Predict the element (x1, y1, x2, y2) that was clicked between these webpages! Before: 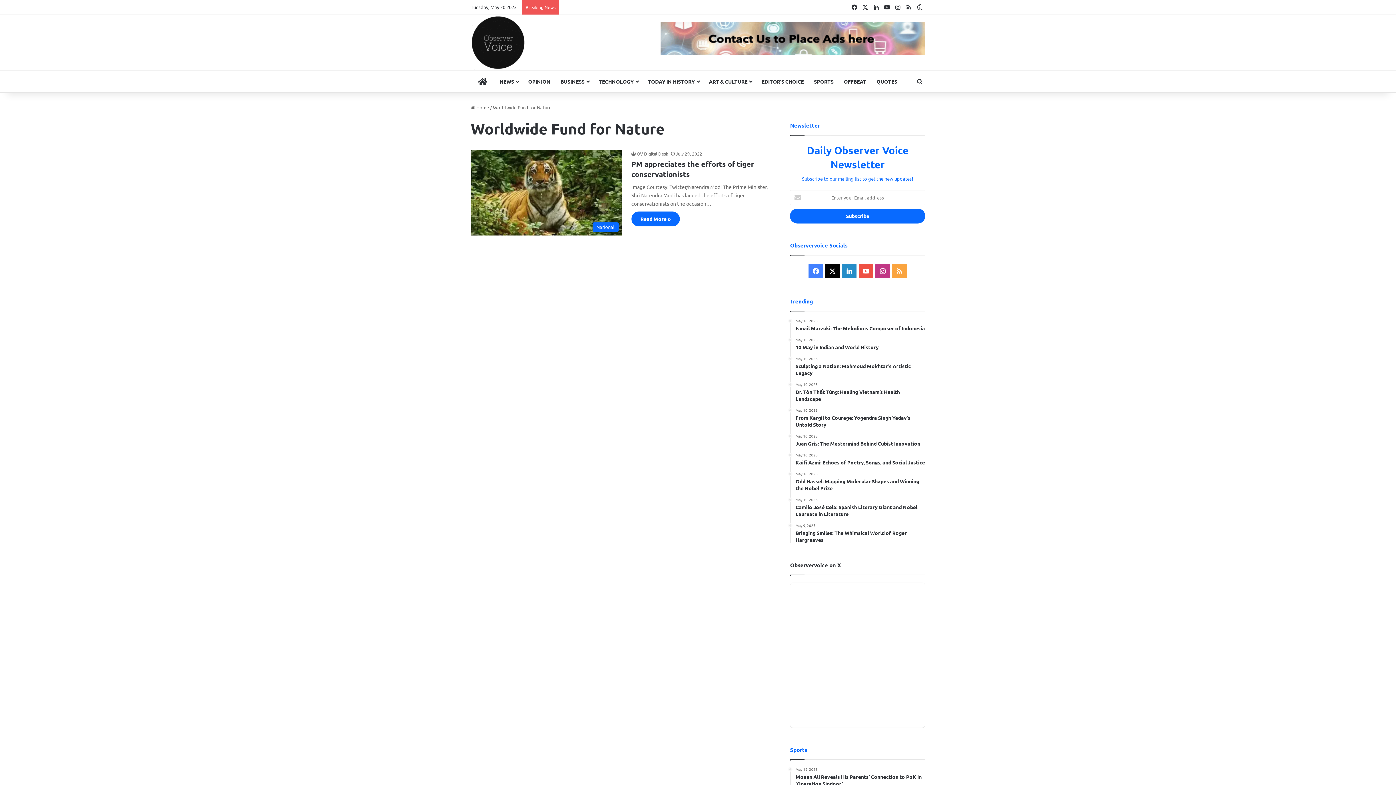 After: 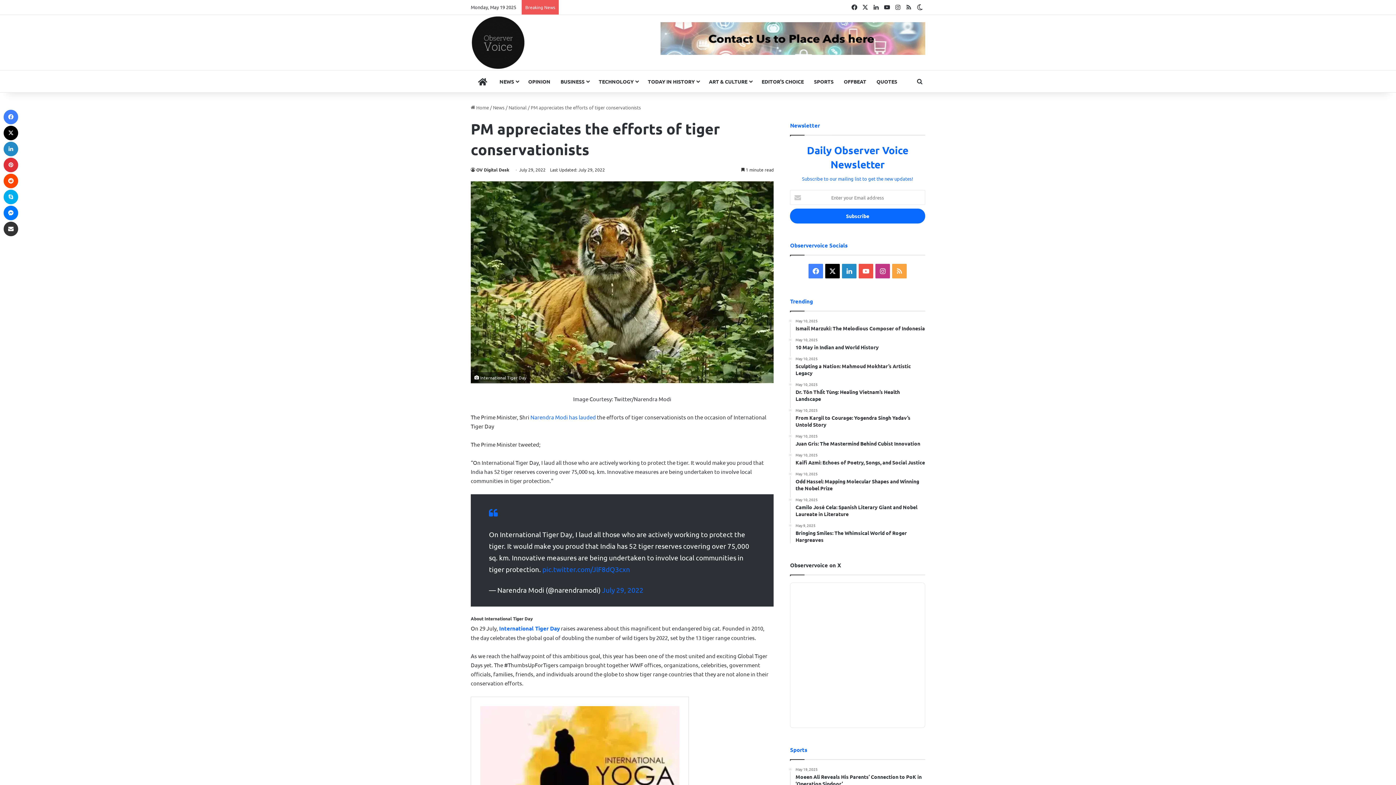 Action: bbox: (631, 211, 679, 226) label: Read More »